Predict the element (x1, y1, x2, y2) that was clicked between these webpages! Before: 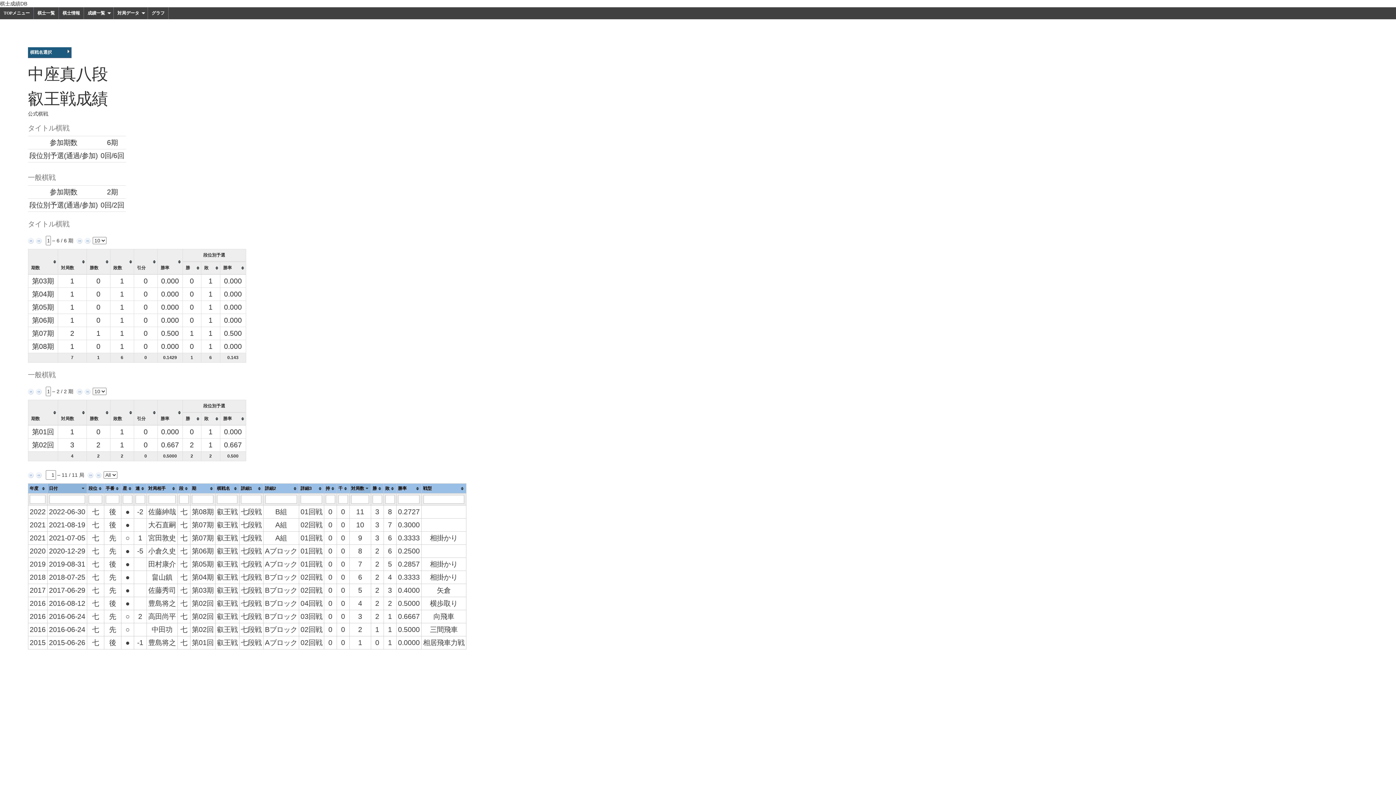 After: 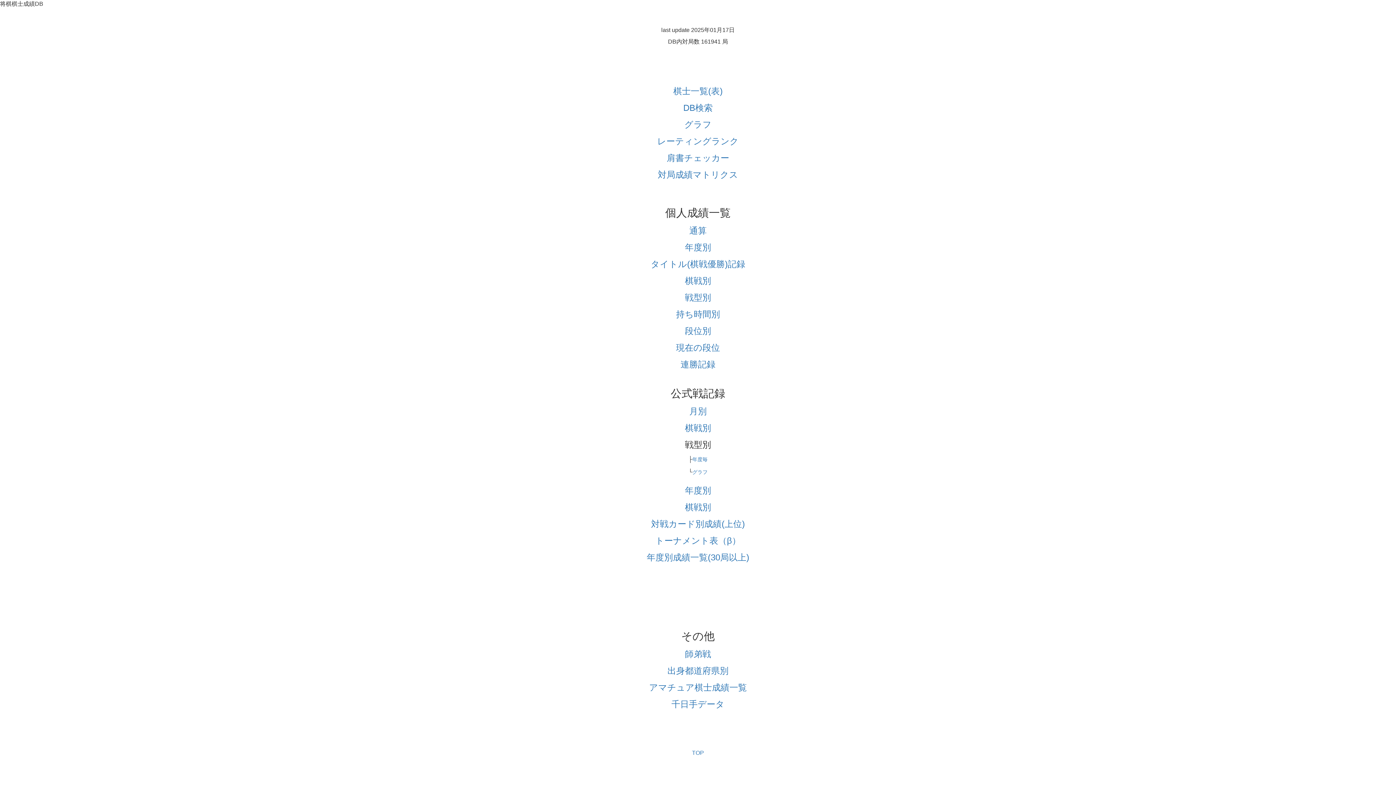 Action: bbox: (0, 7, 33, 19) label: TOPメニュー